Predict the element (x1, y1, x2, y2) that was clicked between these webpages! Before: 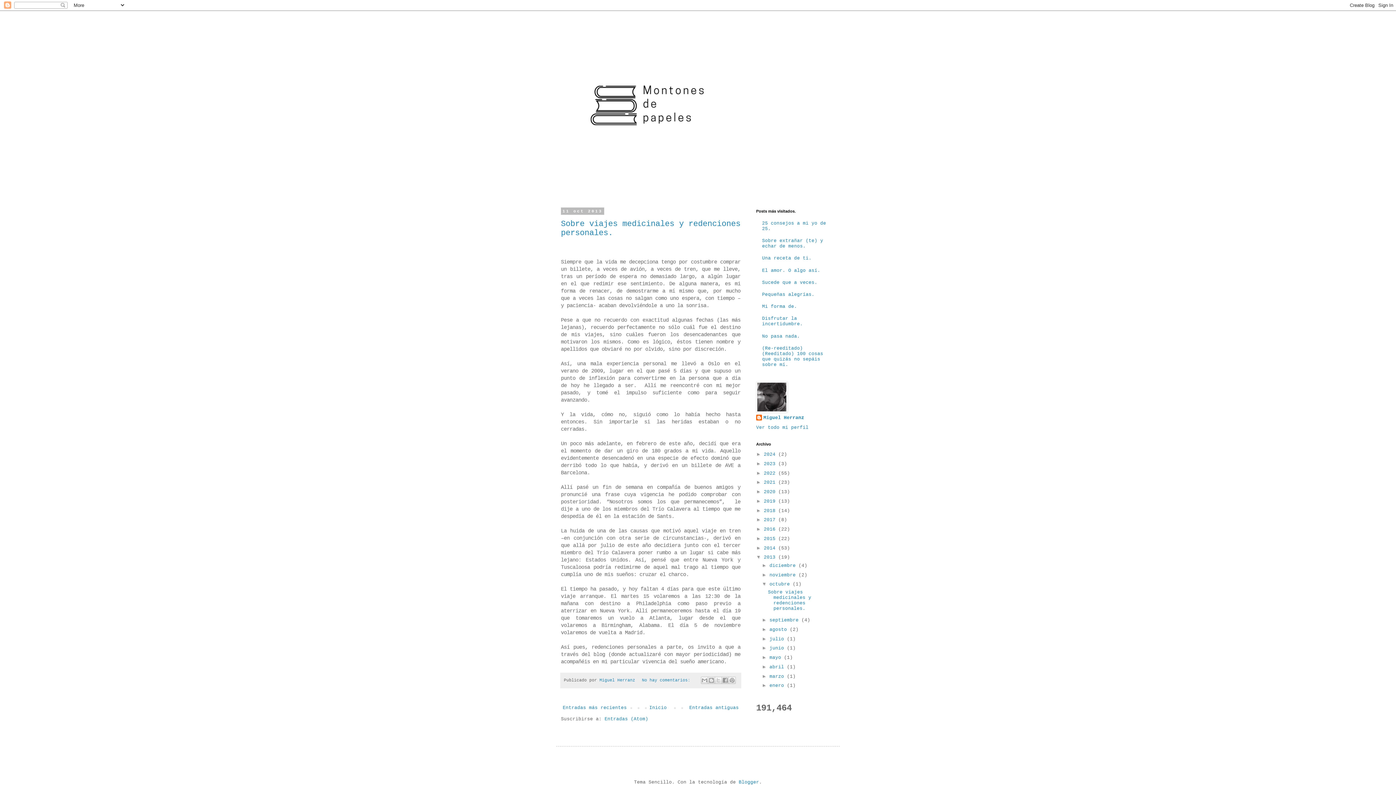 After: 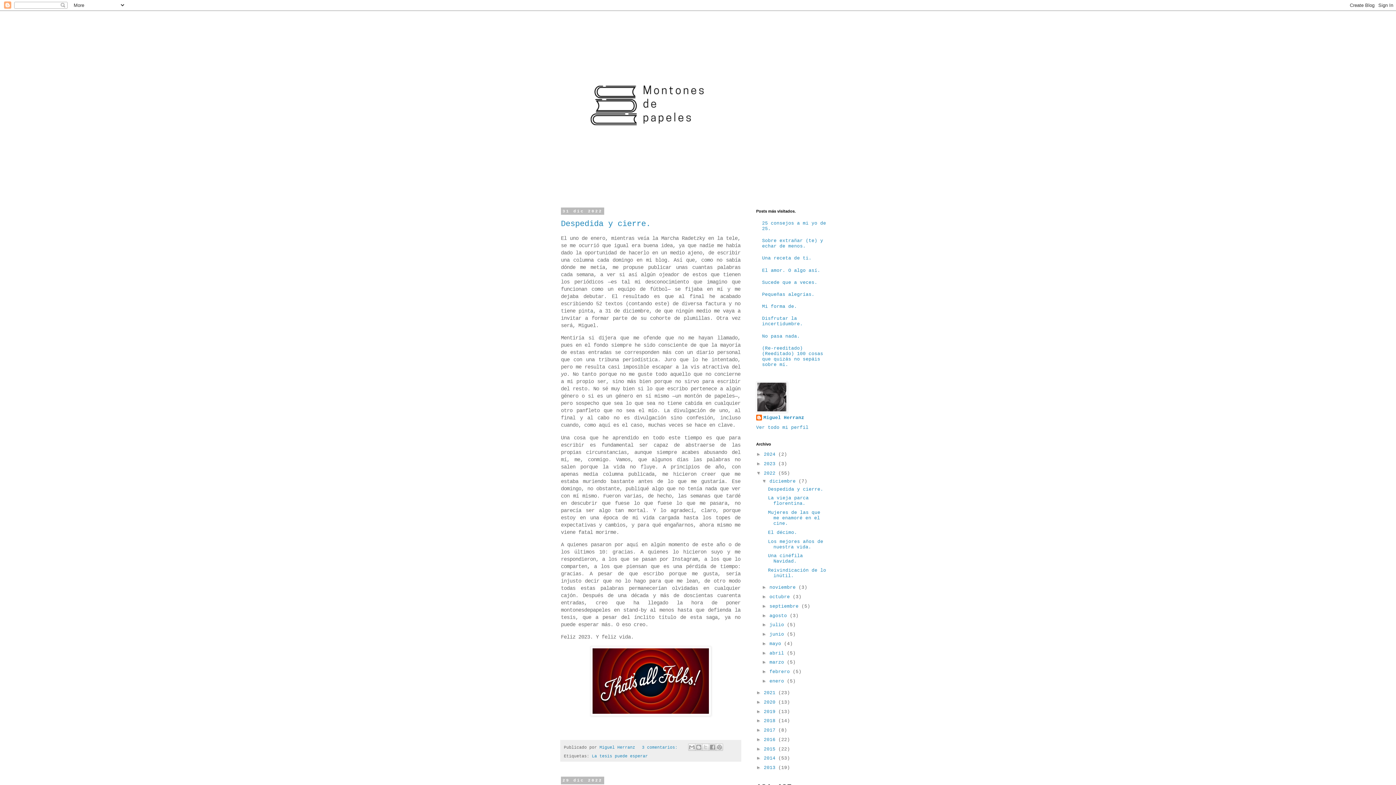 Action: label: 2022  bbox: (764, 470, 778, 476)